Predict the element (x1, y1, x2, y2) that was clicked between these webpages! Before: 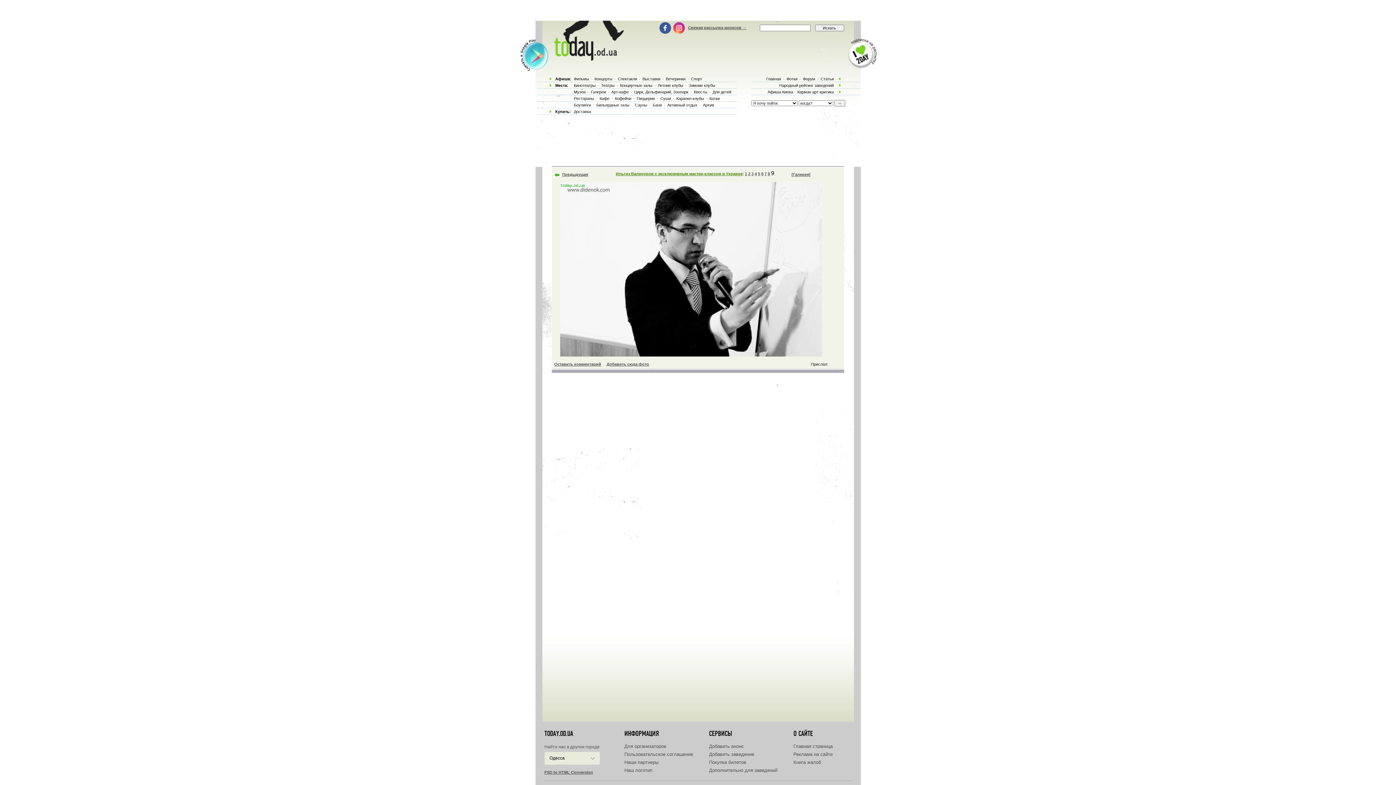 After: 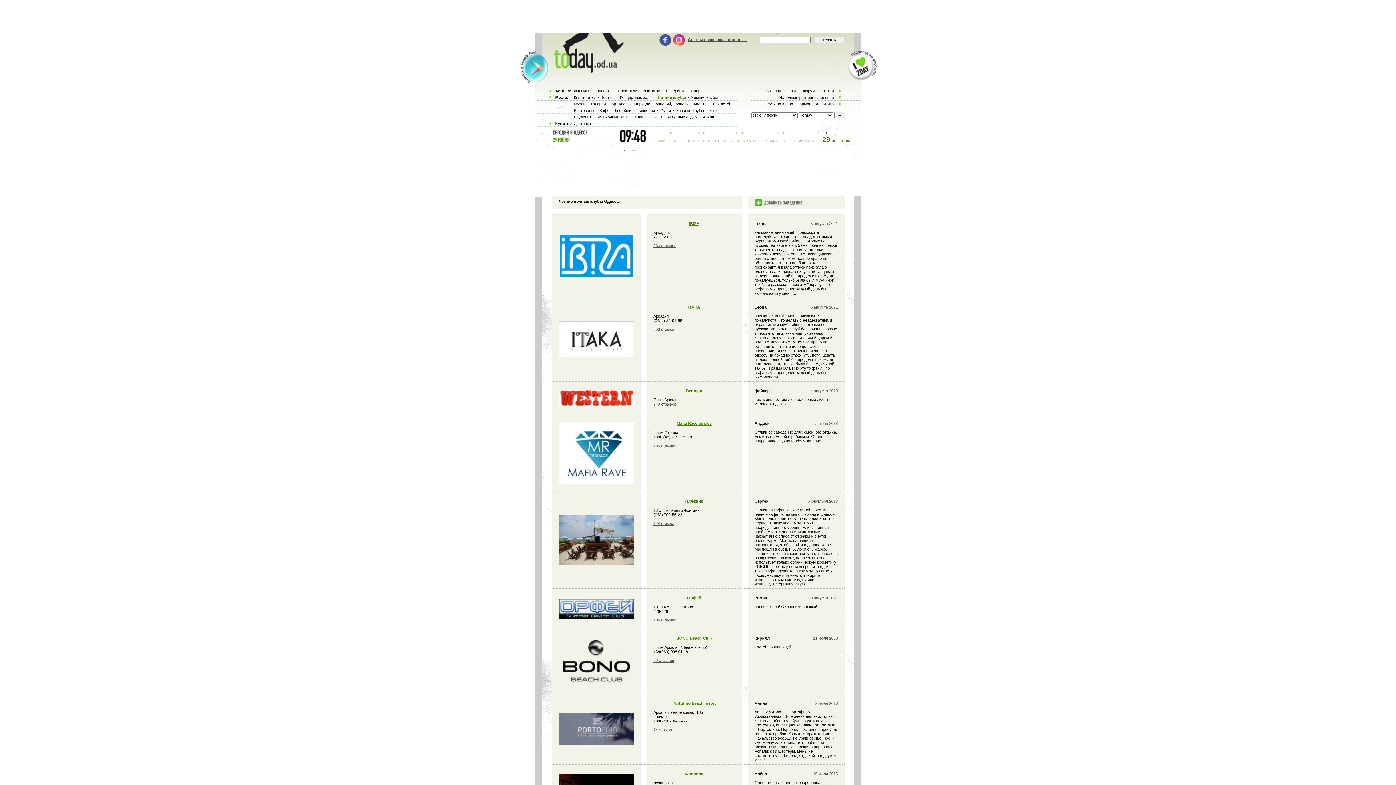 Action: label: Летние клубы bbox: (656, 83, 684, 87)